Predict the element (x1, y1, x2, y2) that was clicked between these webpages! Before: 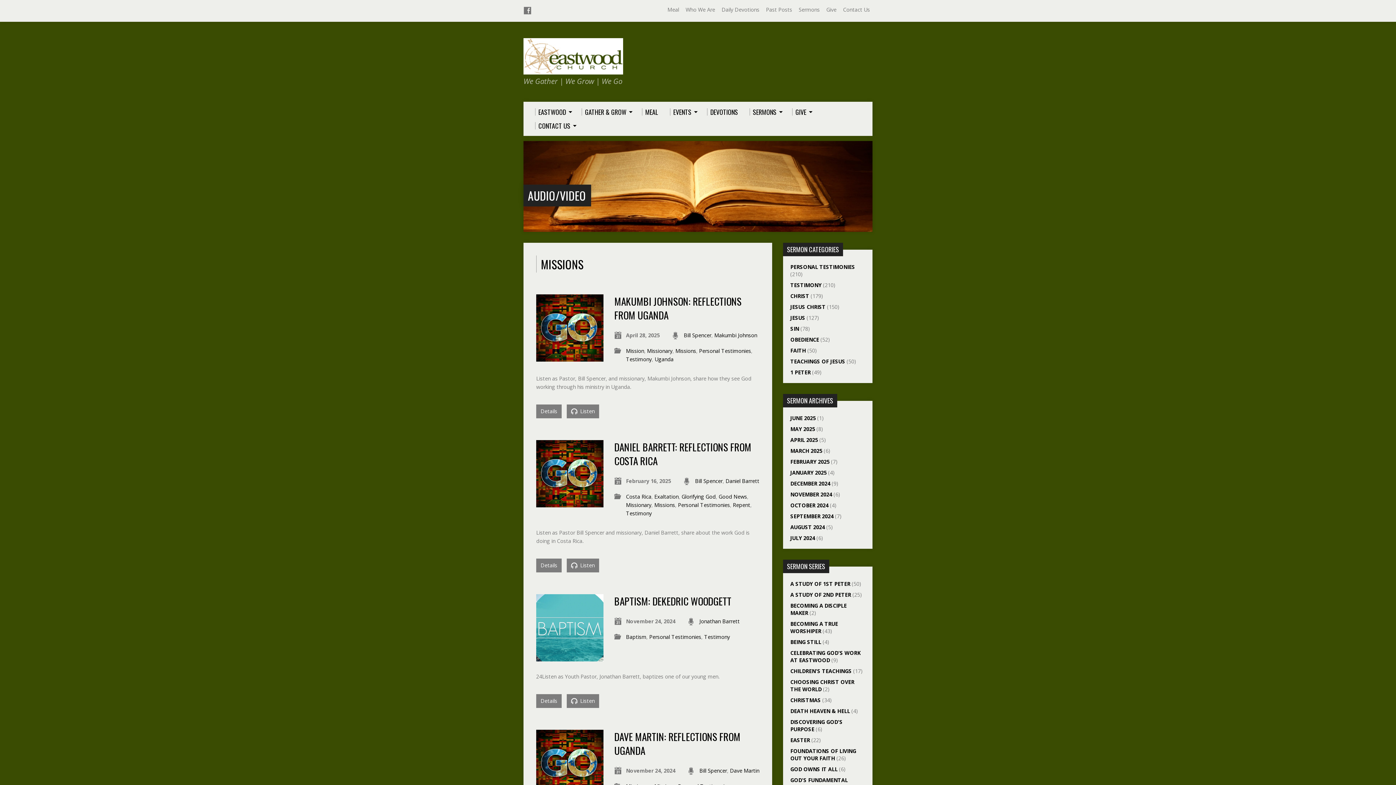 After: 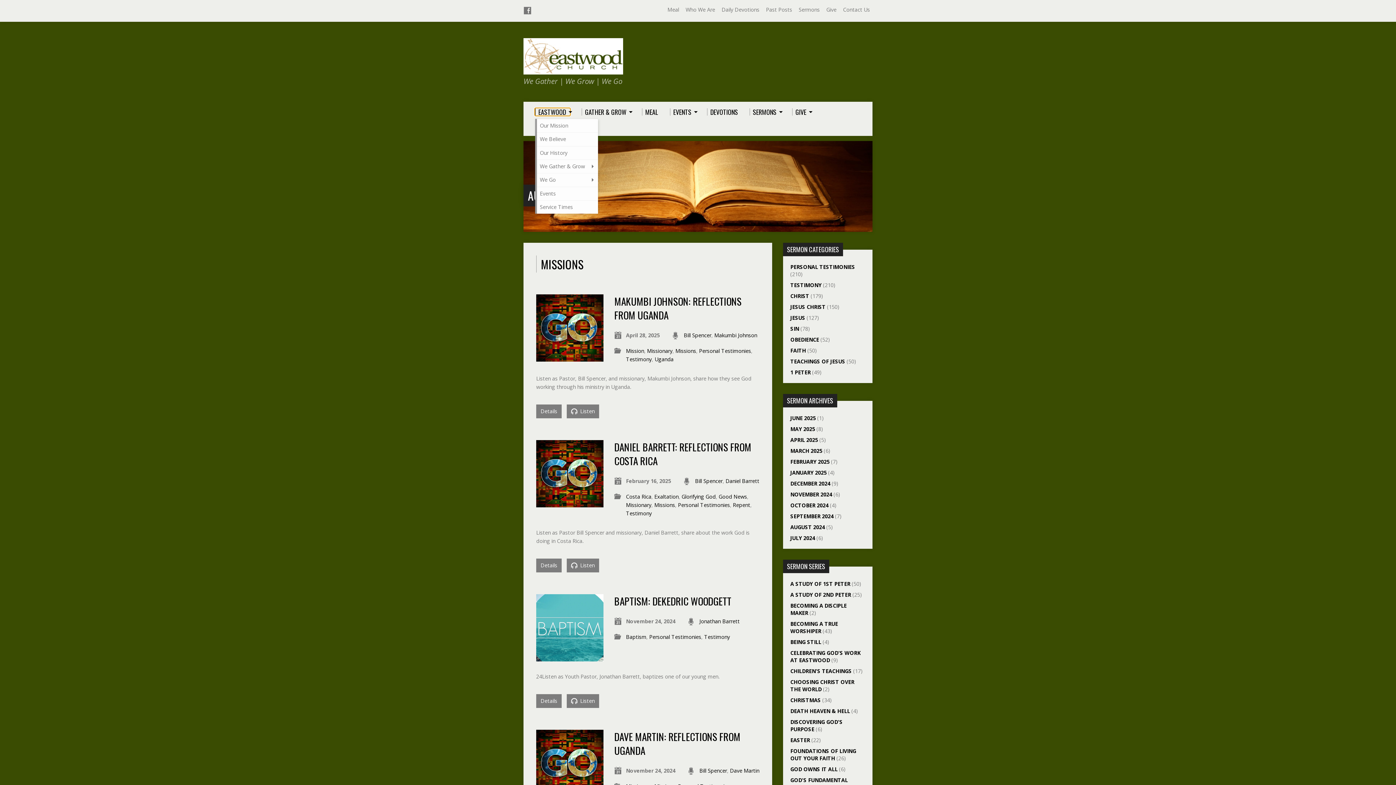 Action: label: EASTWOOD bbox: (535, 108, 570, 115)